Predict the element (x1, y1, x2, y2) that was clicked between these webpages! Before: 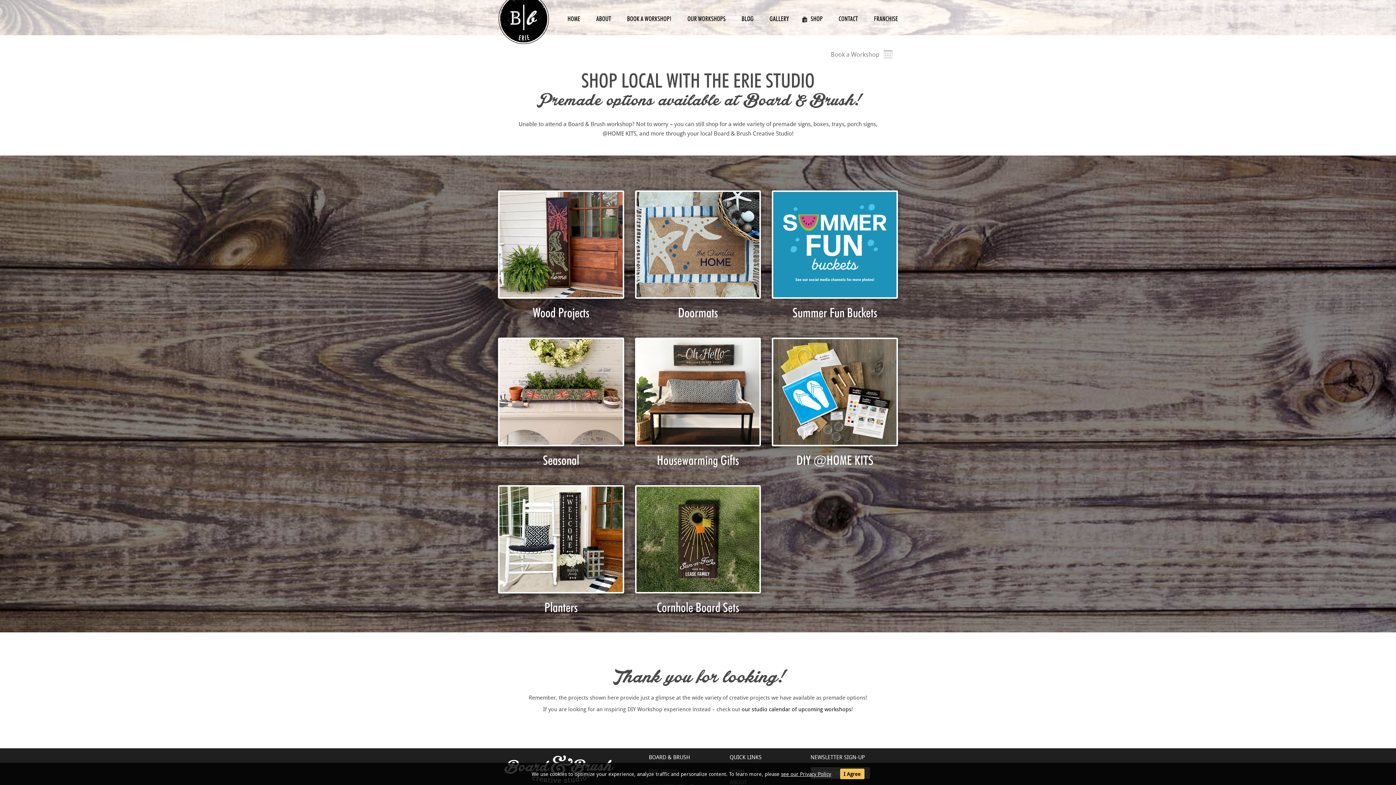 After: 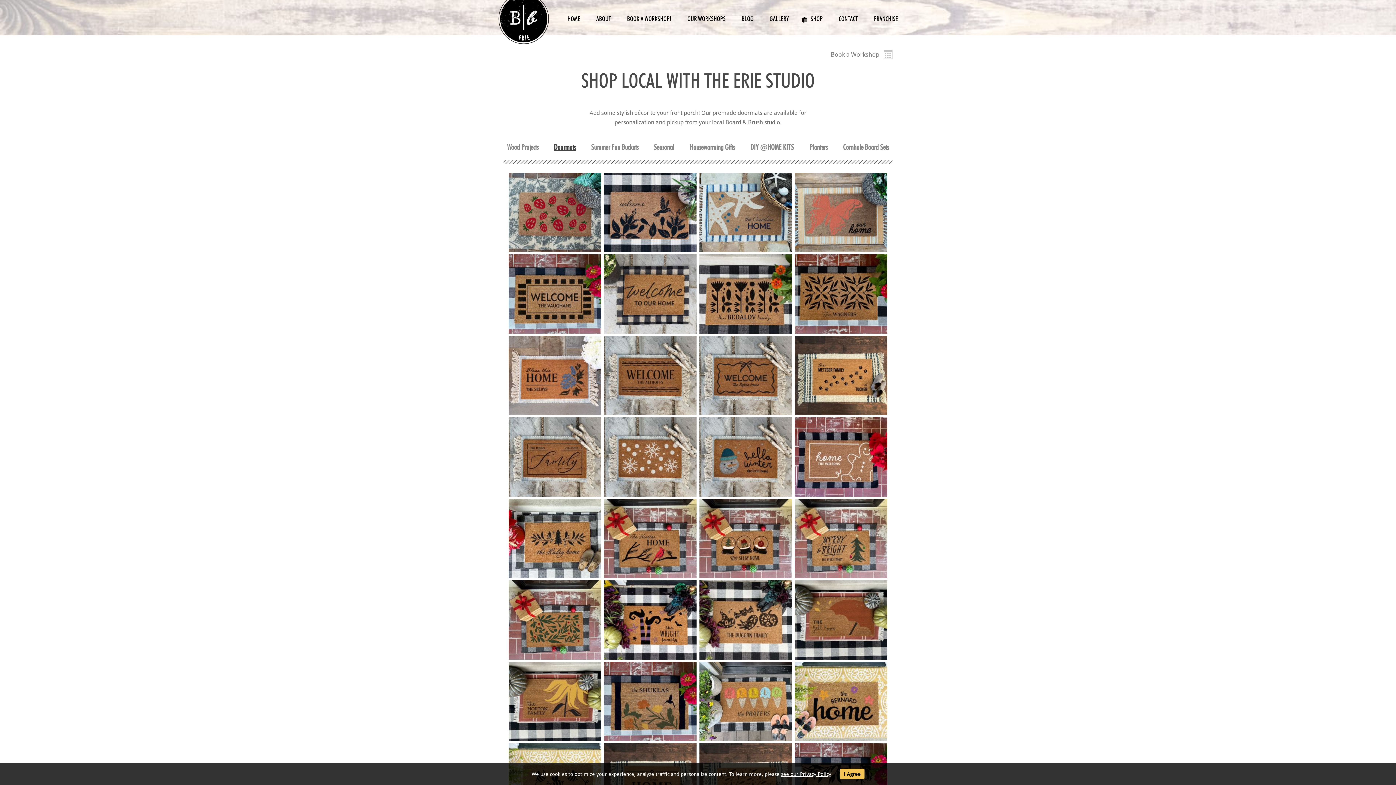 Action: label: Doormats bbox: (635, 304, 761, 320)